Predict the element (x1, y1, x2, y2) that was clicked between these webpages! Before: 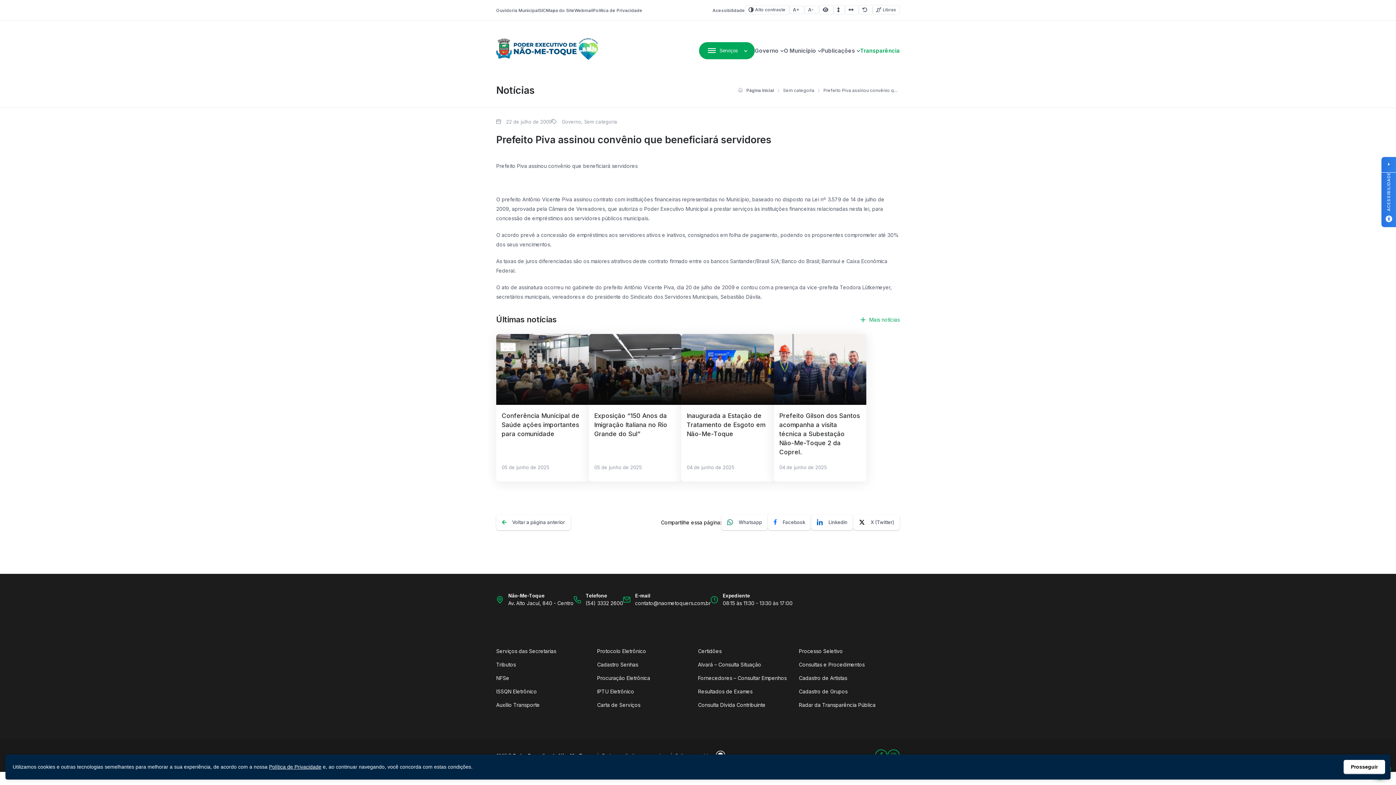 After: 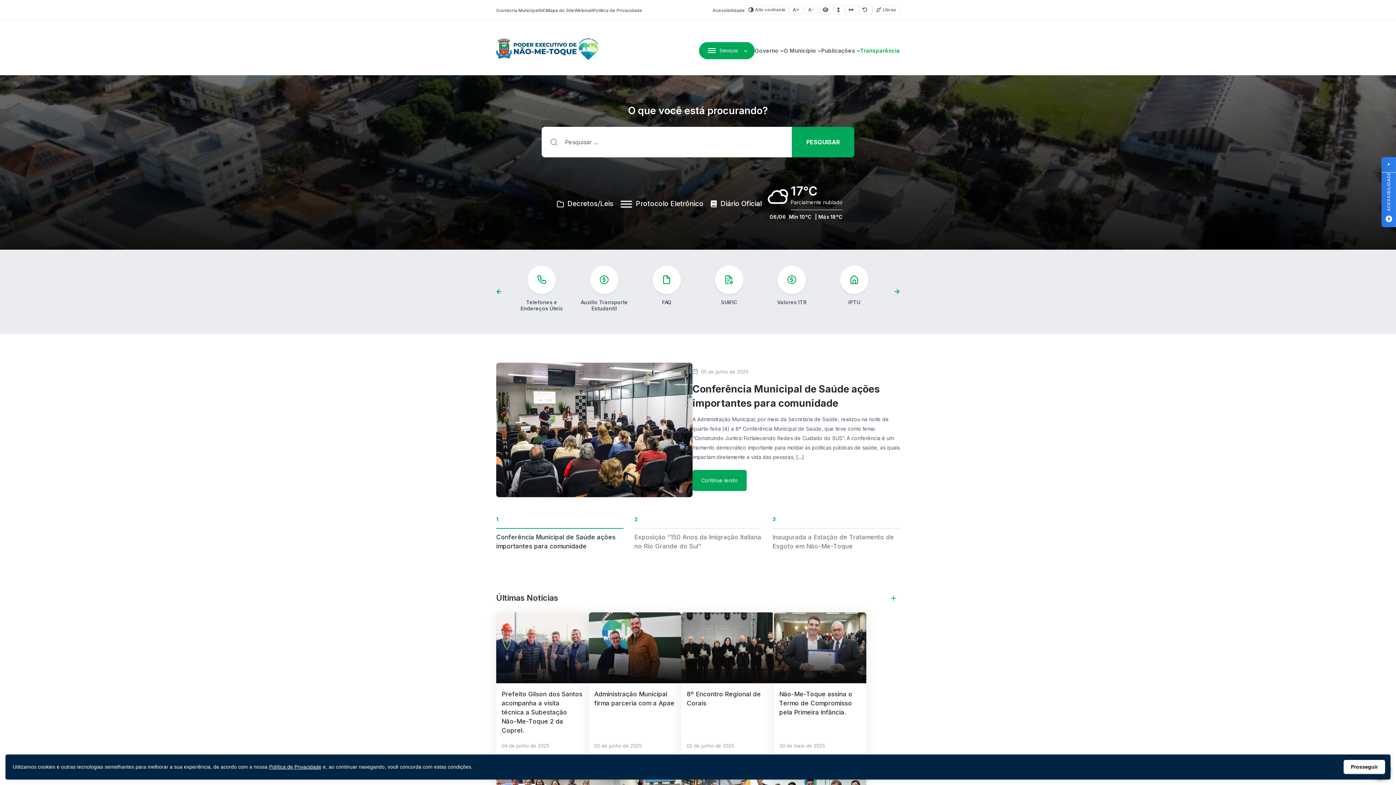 Action: bbox: (734, 87, 774, 93) label: Página Inicial